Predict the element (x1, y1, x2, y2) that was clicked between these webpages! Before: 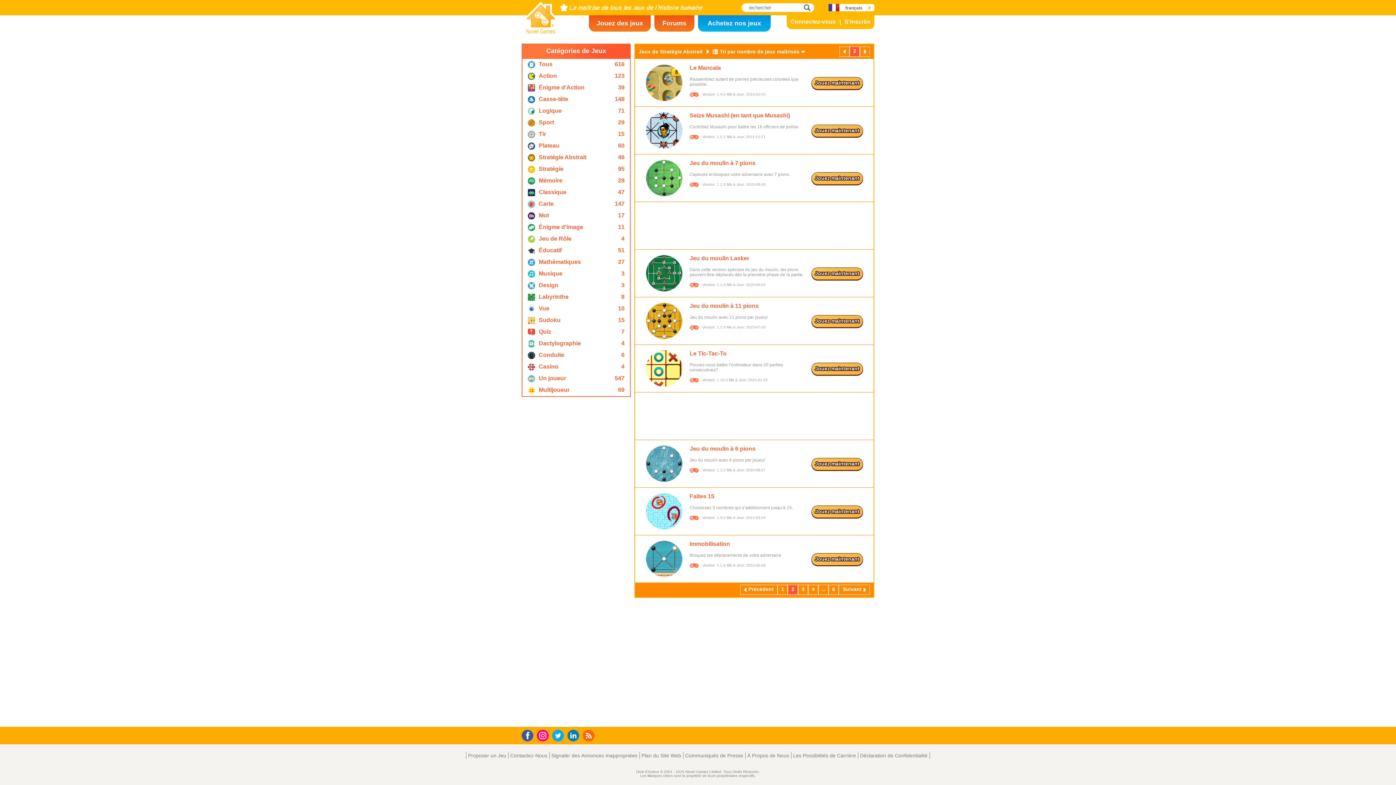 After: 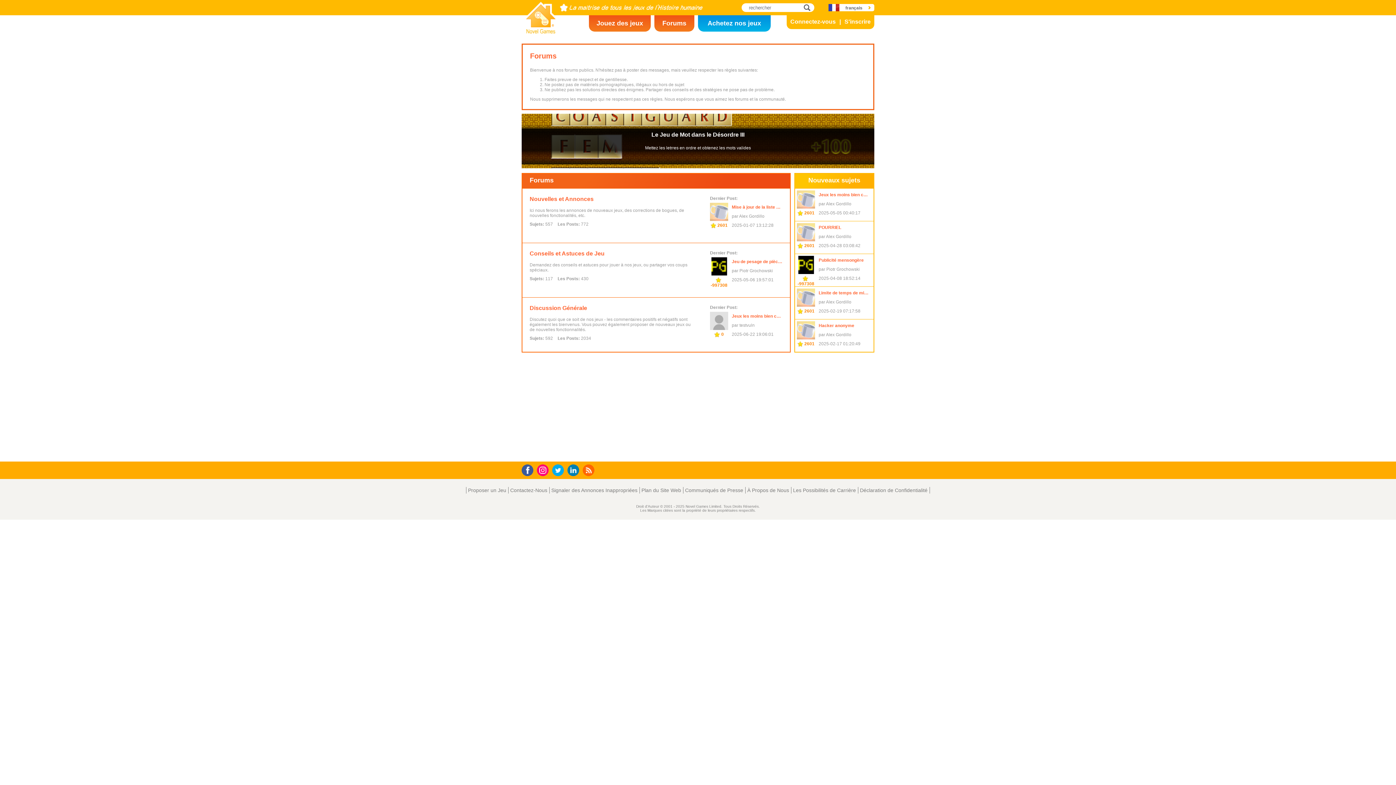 Action: label: Forums bbox: (654, 15, 694, 31)